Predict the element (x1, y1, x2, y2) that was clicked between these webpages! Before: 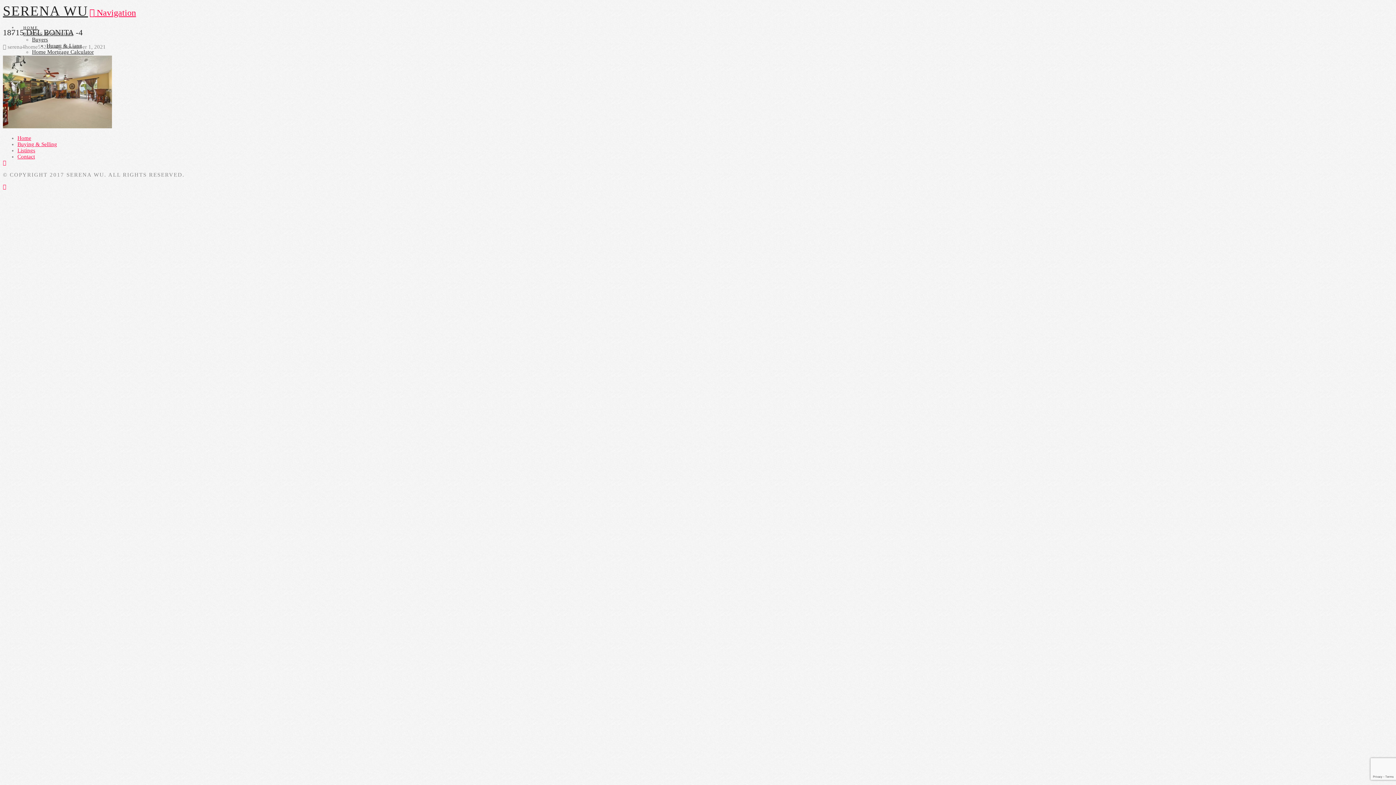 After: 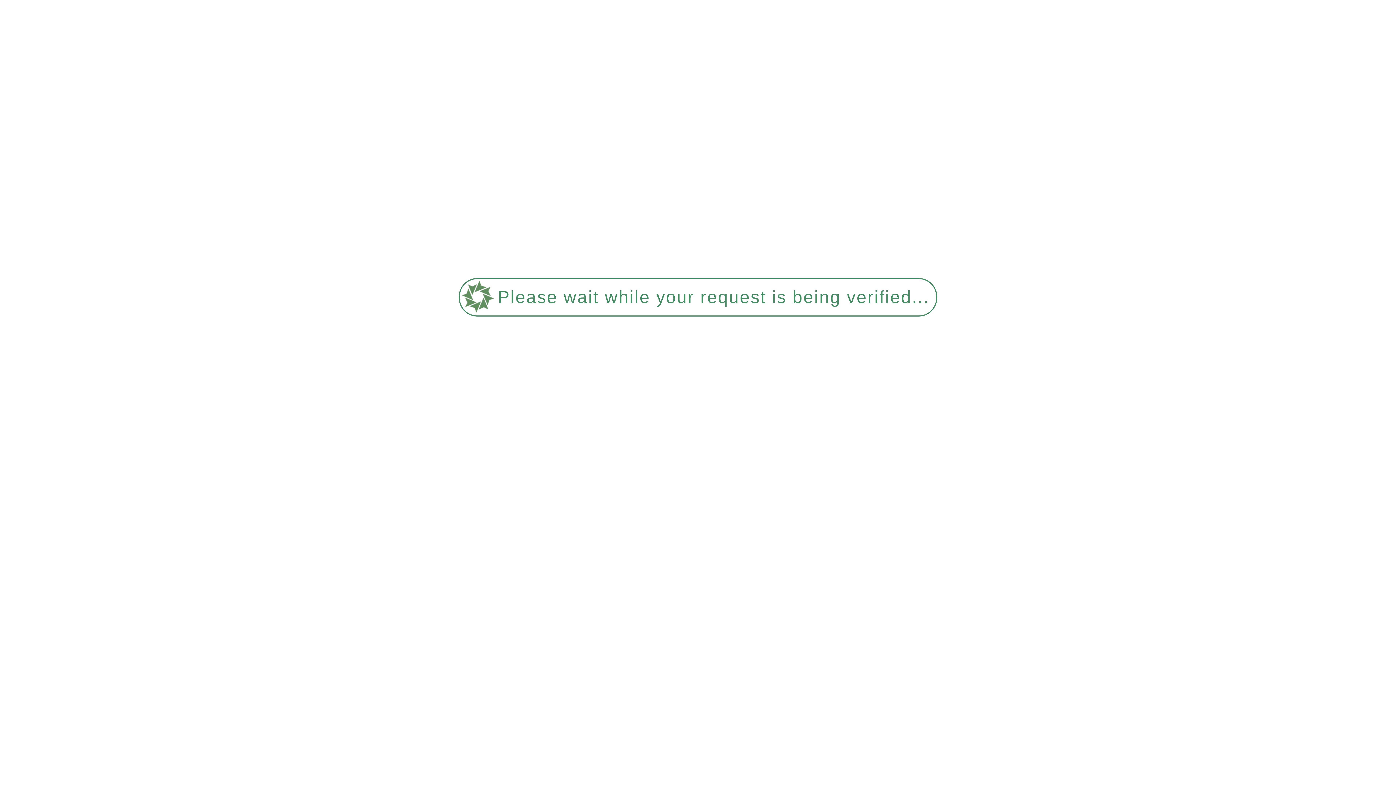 Action: label: Home Mortgage Calculator bbox: (32, 49, 93, 54)